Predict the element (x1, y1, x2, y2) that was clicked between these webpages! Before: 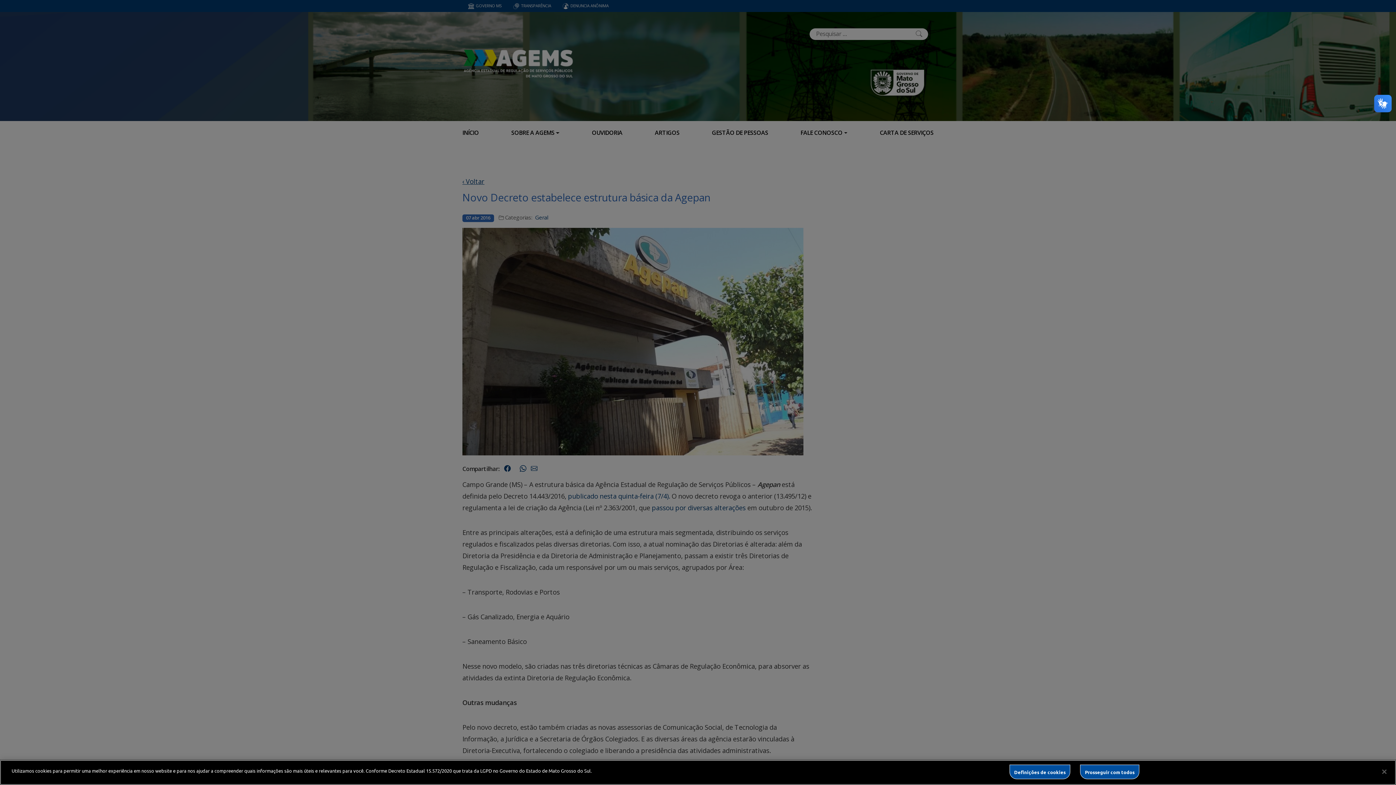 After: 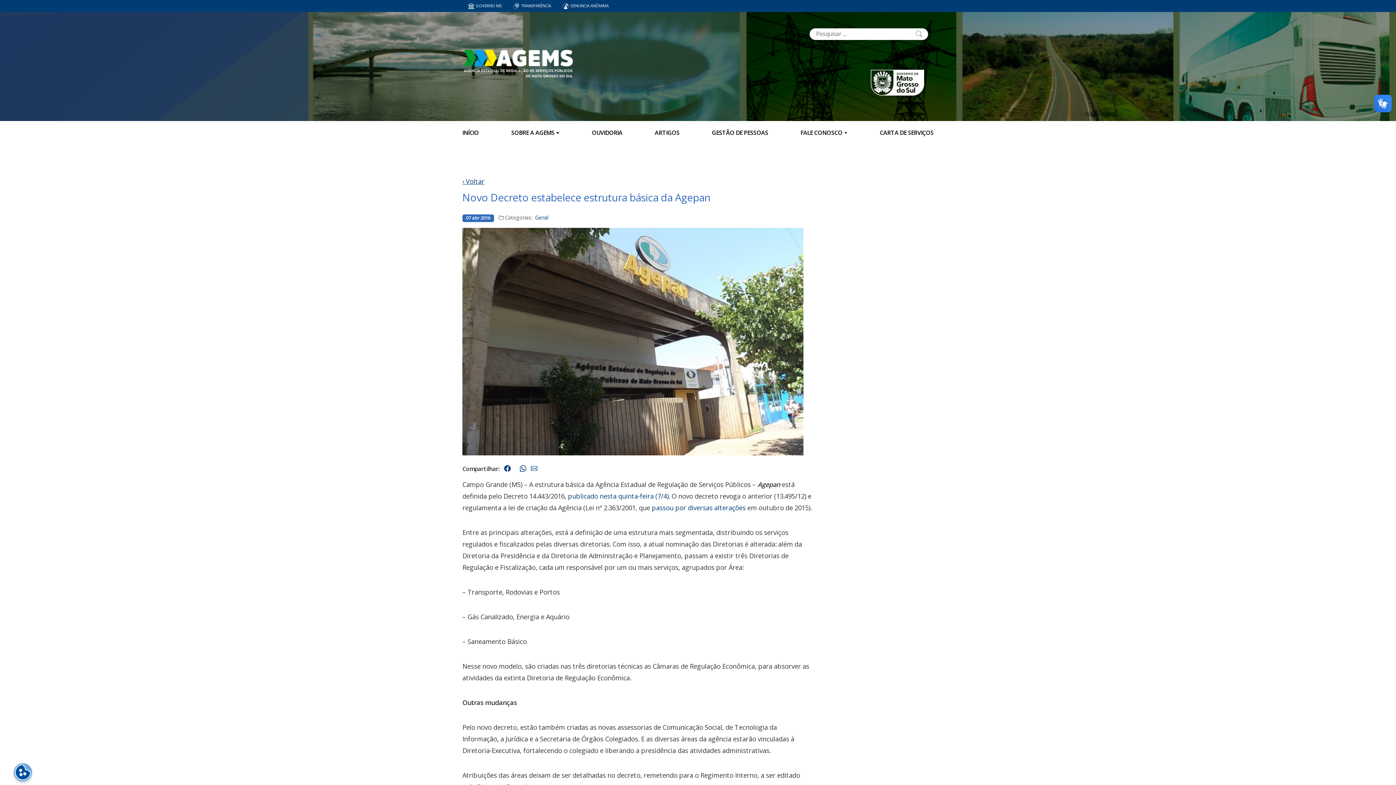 Action: bbox: (1376, 764, 1392, 780) label: Fechar